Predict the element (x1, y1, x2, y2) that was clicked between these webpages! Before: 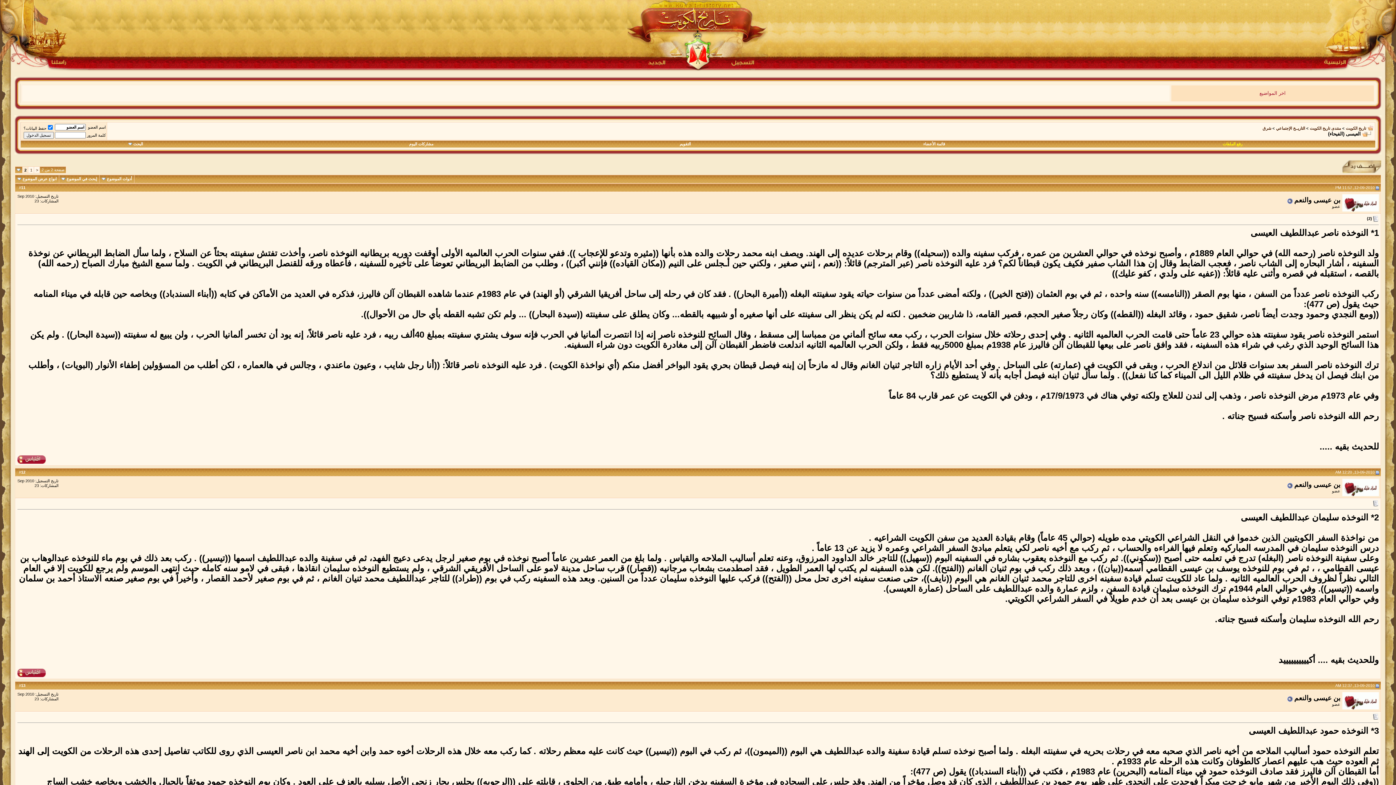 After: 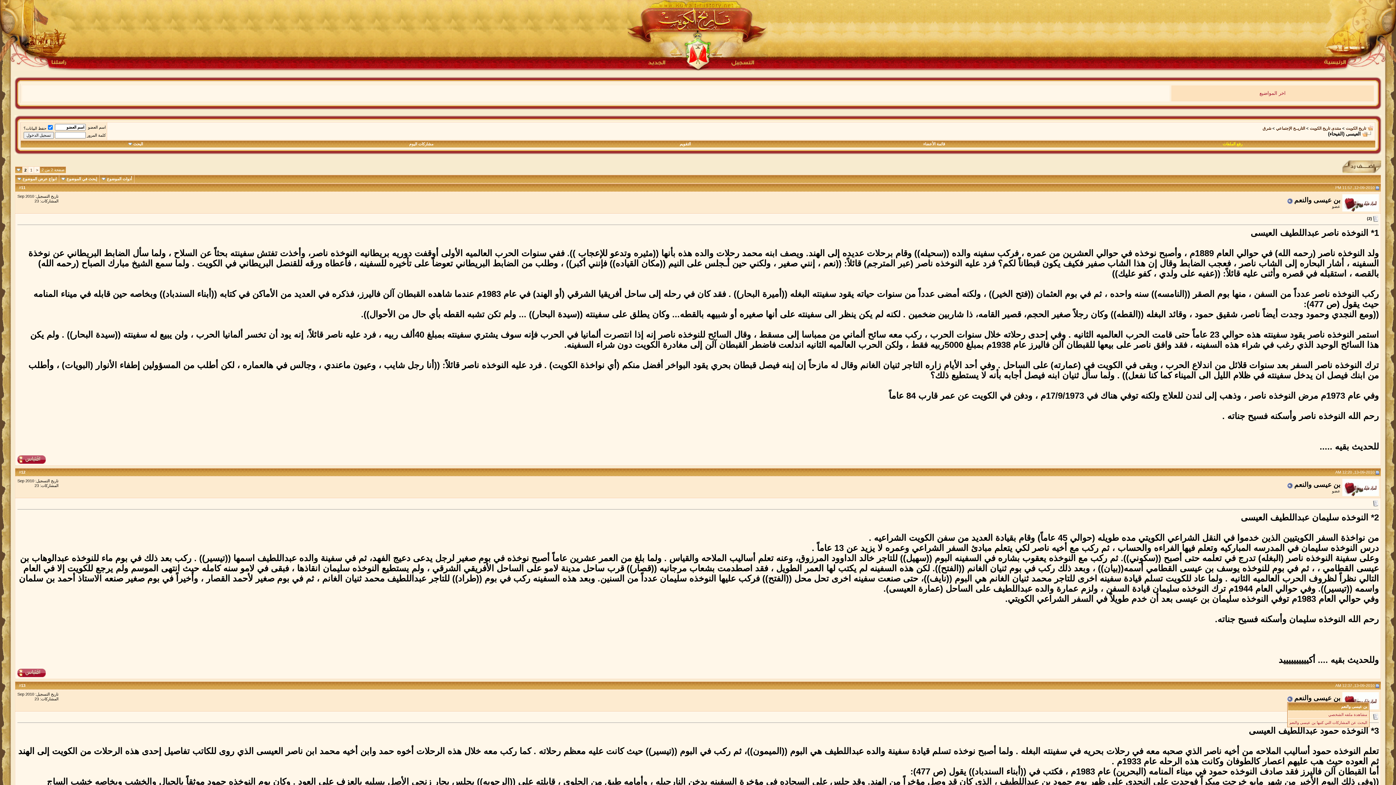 Action: bbox: (1294, 694, 1340, 702) label: بن عيسى والنعم